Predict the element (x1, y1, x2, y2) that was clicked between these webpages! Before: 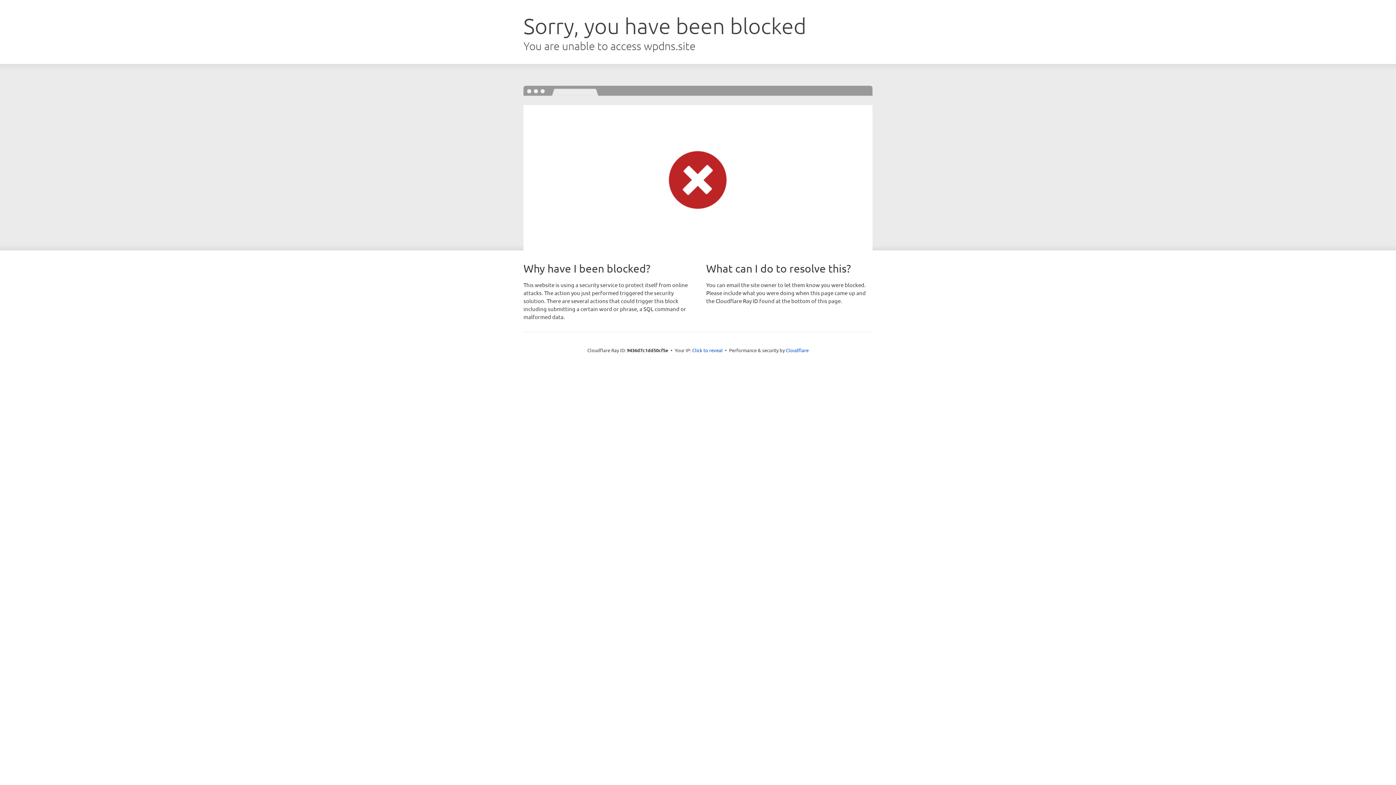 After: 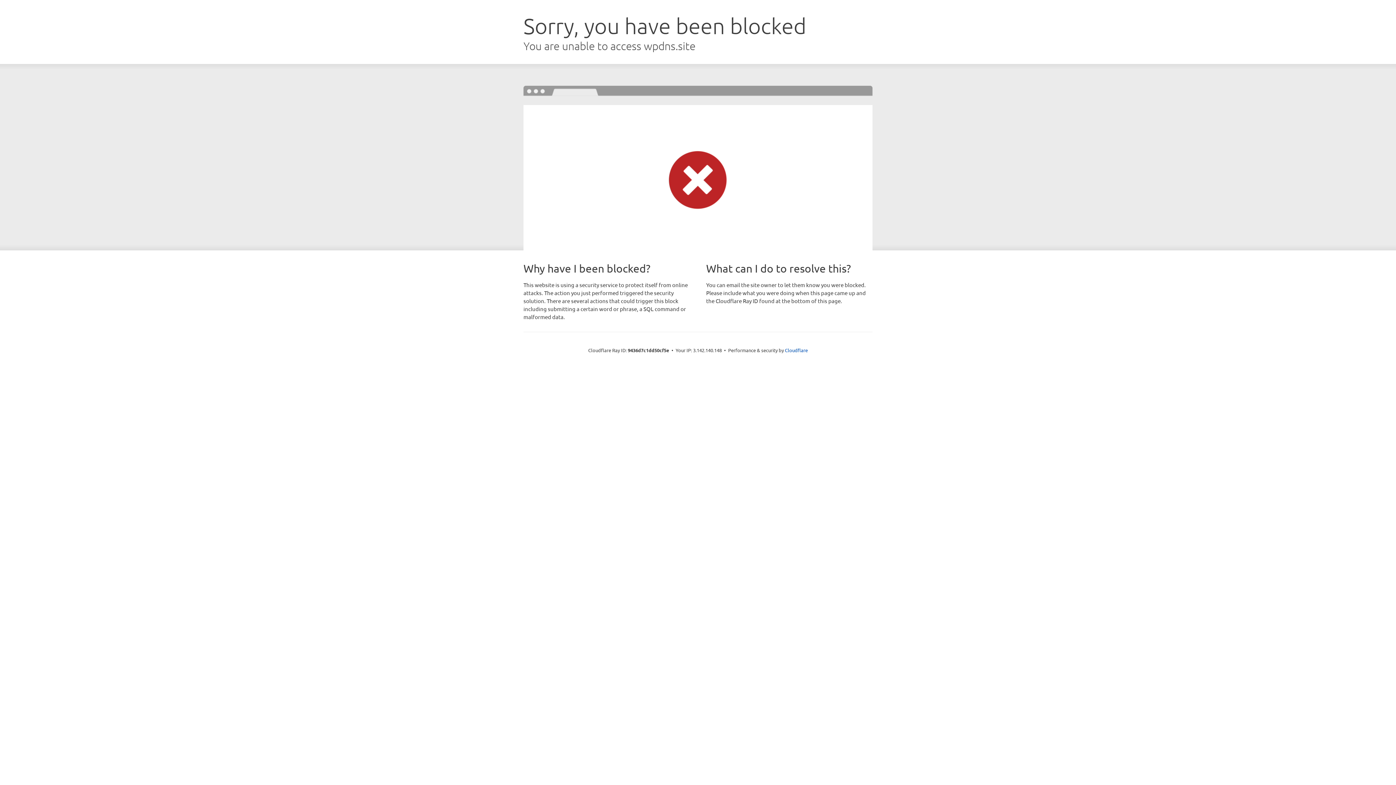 Action: label: Click to reveal bbox: (692, 346, 722, 353)